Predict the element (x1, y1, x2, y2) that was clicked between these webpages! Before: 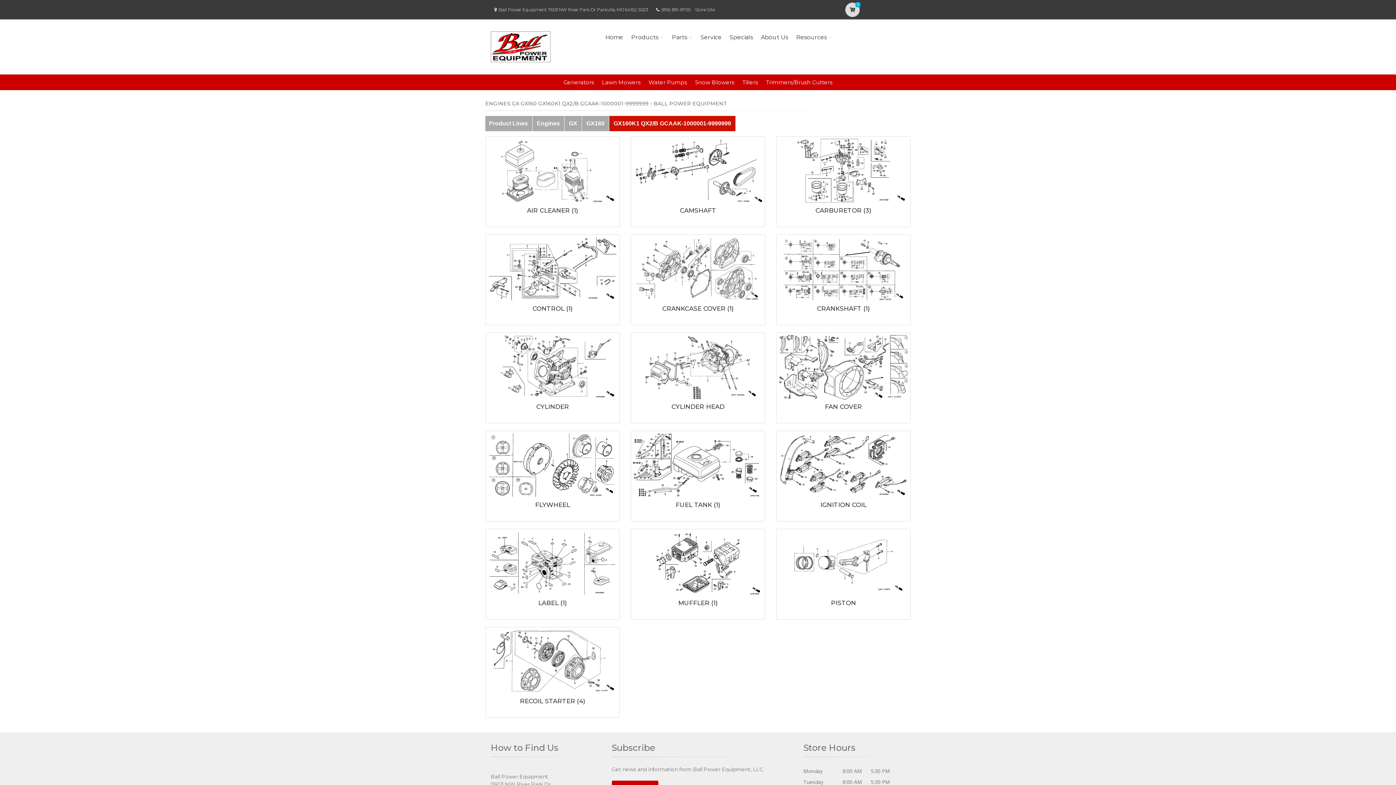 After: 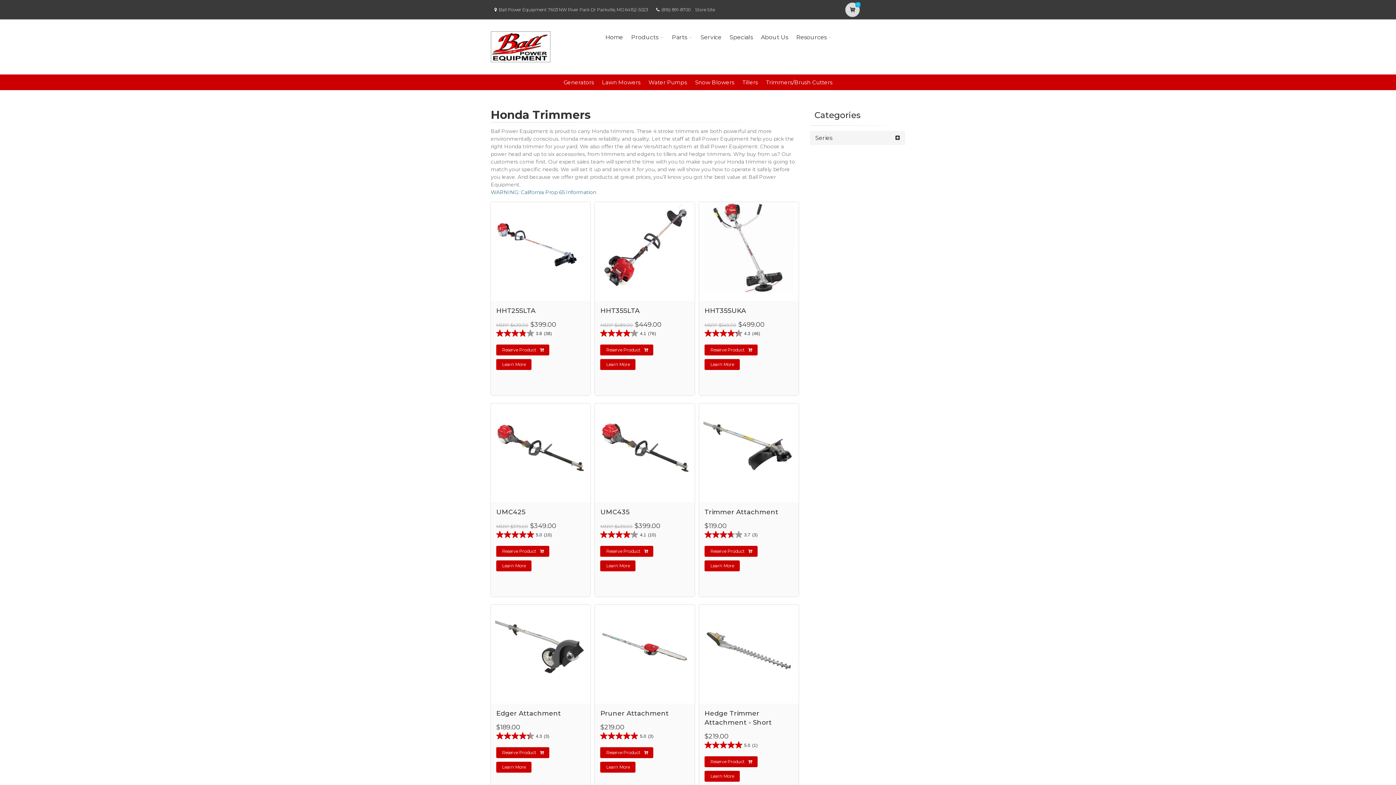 Action: bbox: (766, 78, 832, 85) label: Trimmers/Brush Cutters